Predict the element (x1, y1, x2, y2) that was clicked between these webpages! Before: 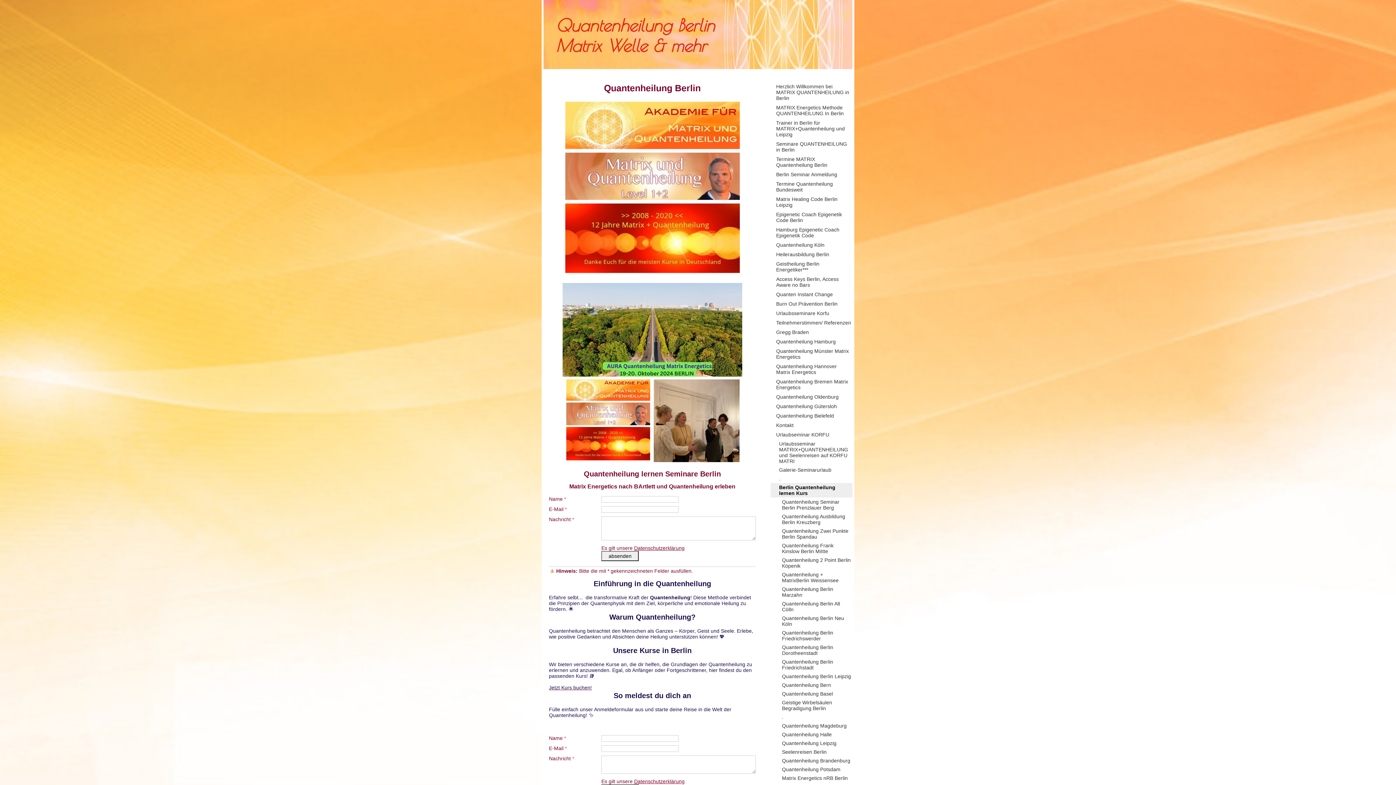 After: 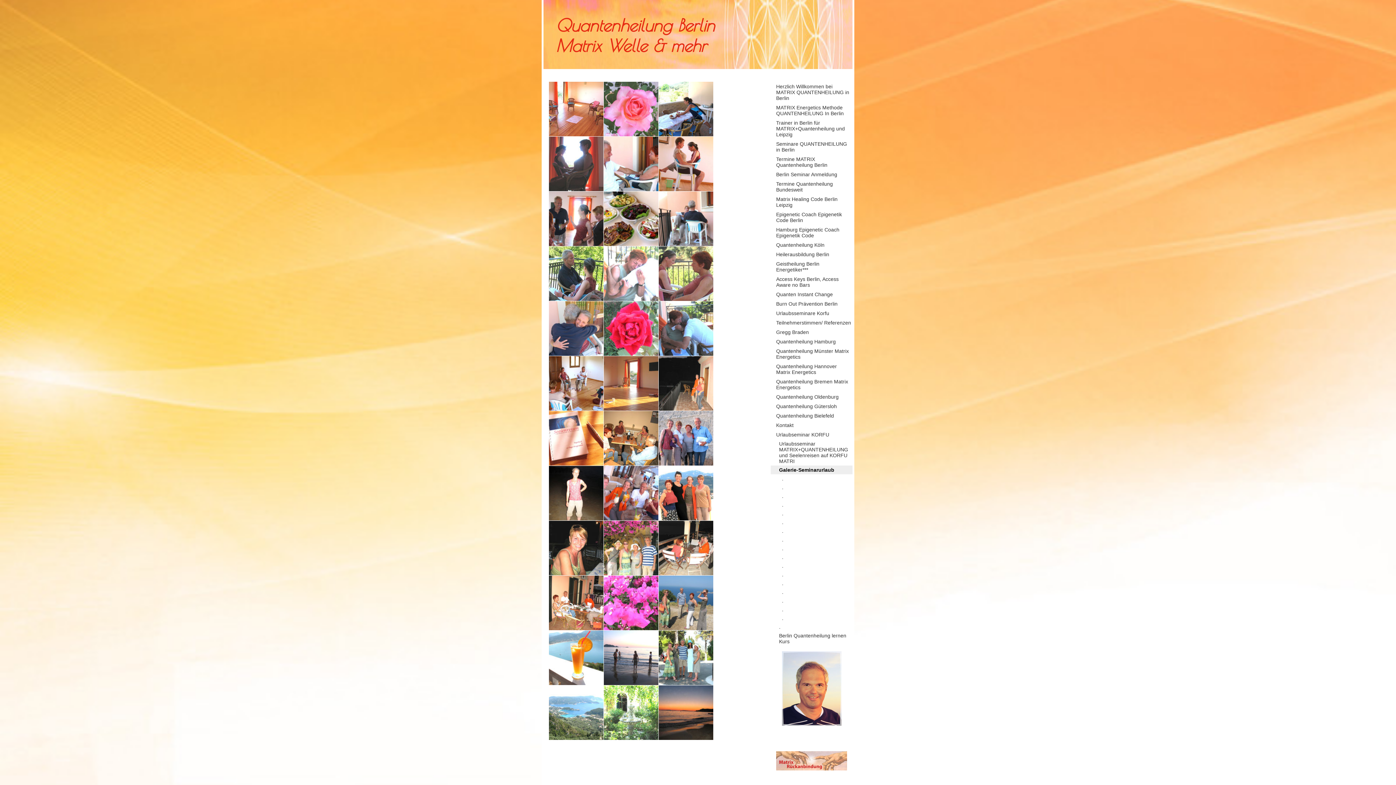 Action: bbox: (770, 465, 852, 474) label: Galerie-Seminarurlaub